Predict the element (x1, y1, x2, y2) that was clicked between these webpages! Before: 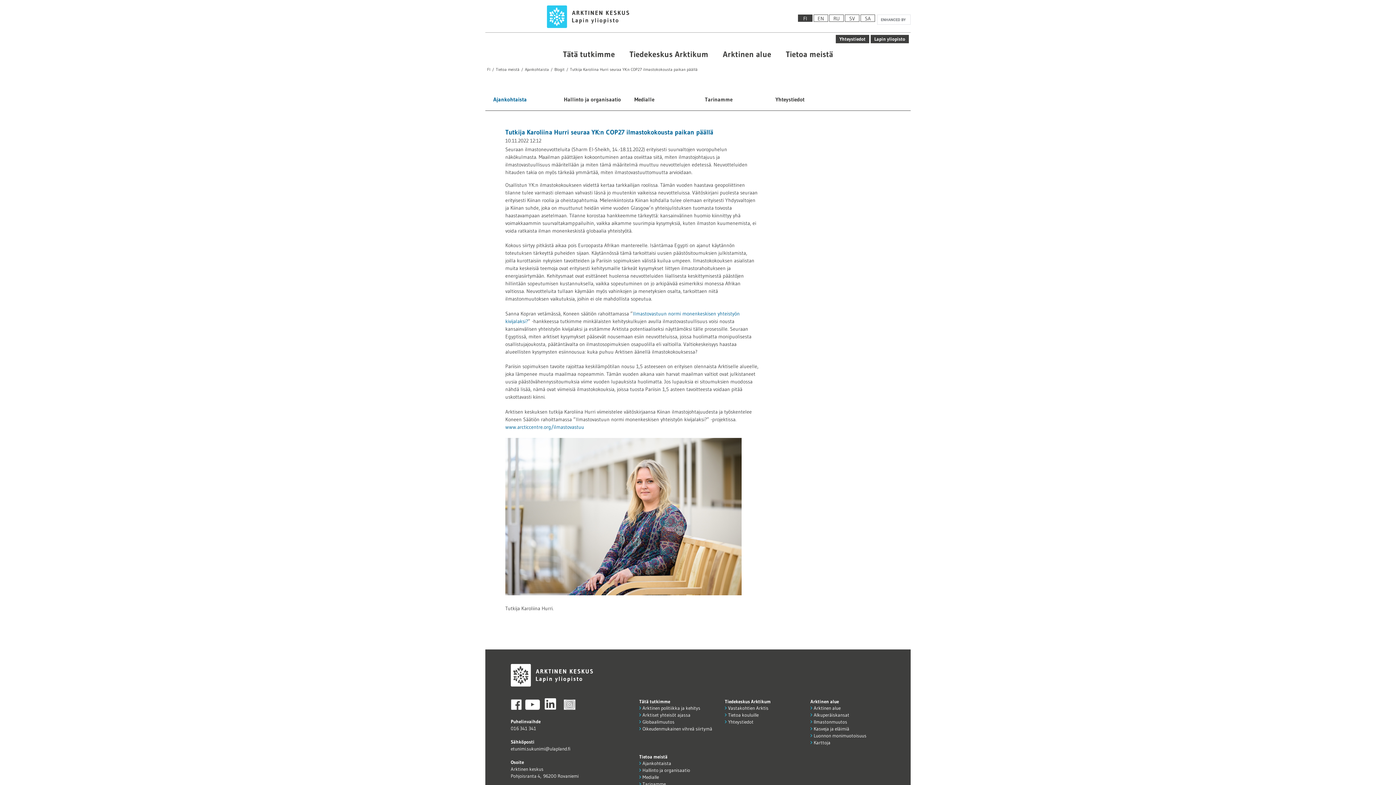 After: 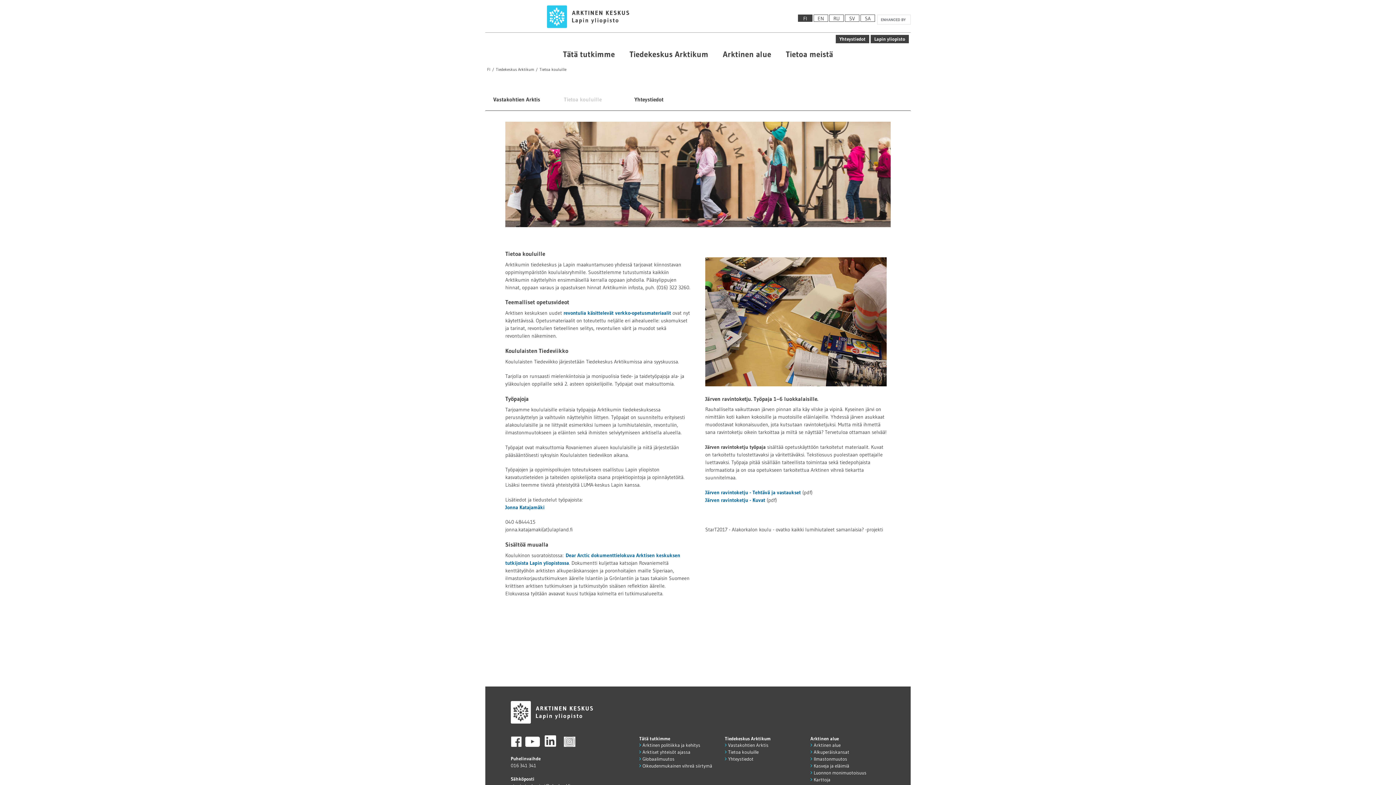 Action: bbox: (725, 712, 758, 718) label: Tietoa kouluille